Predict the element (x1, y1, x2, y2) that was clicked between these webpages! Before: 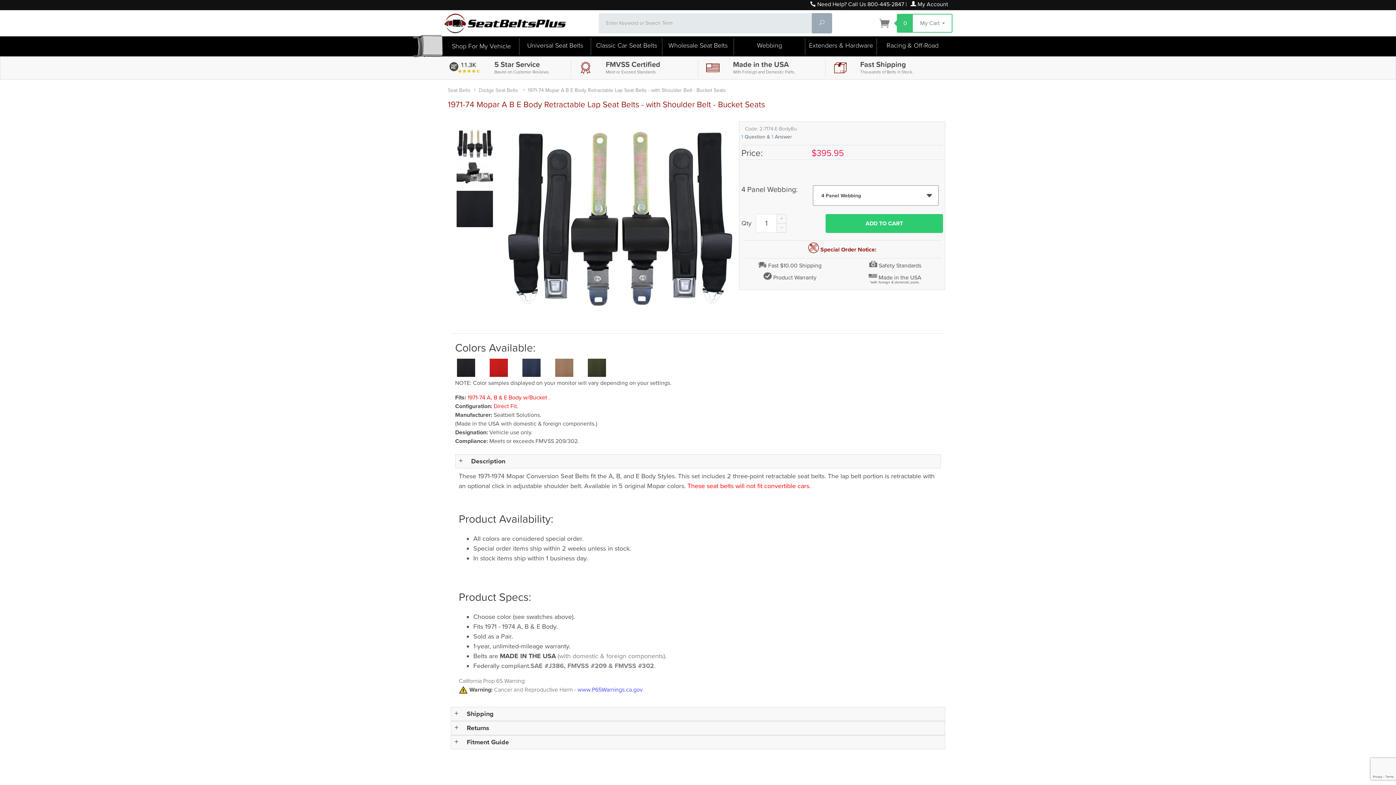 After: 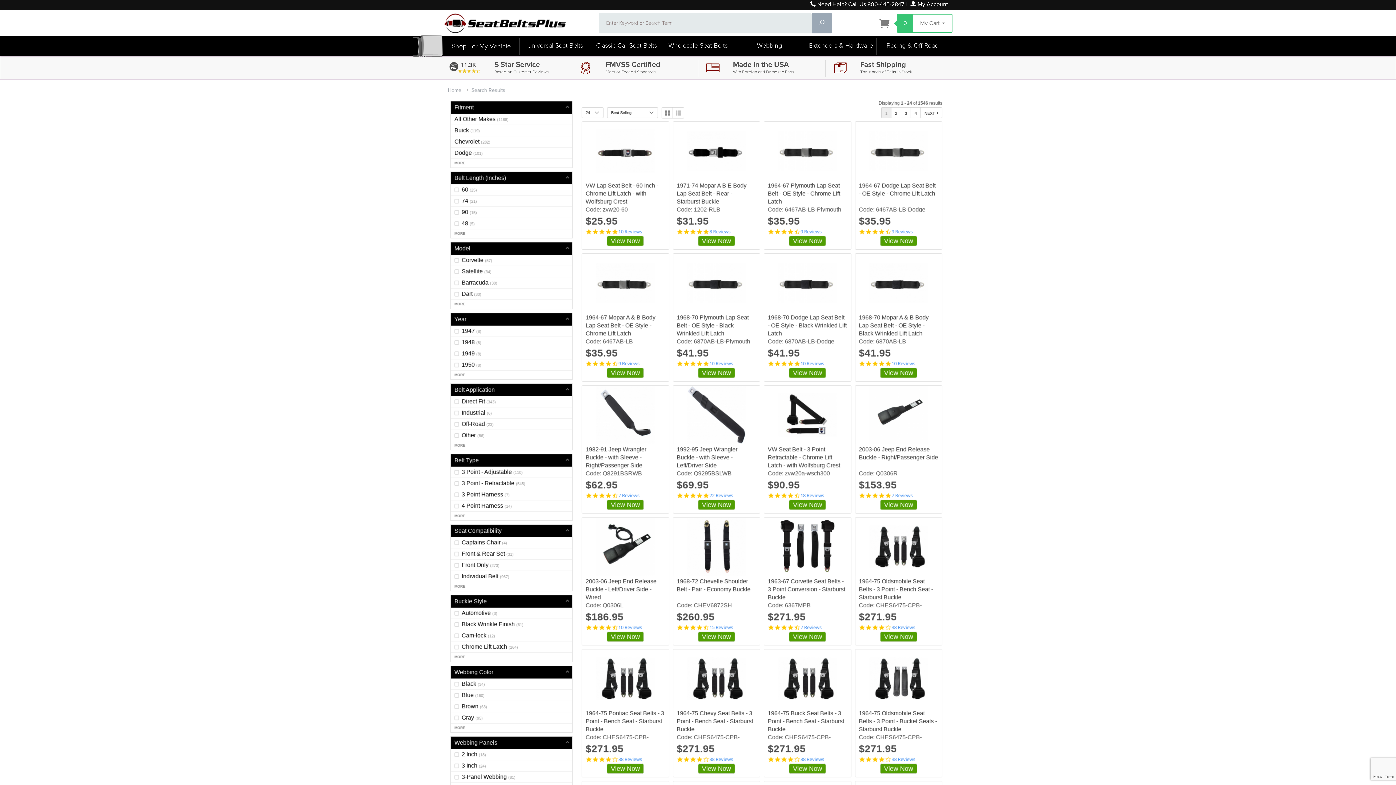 Action: bbox: (811, 13, 832, 33) label: Search